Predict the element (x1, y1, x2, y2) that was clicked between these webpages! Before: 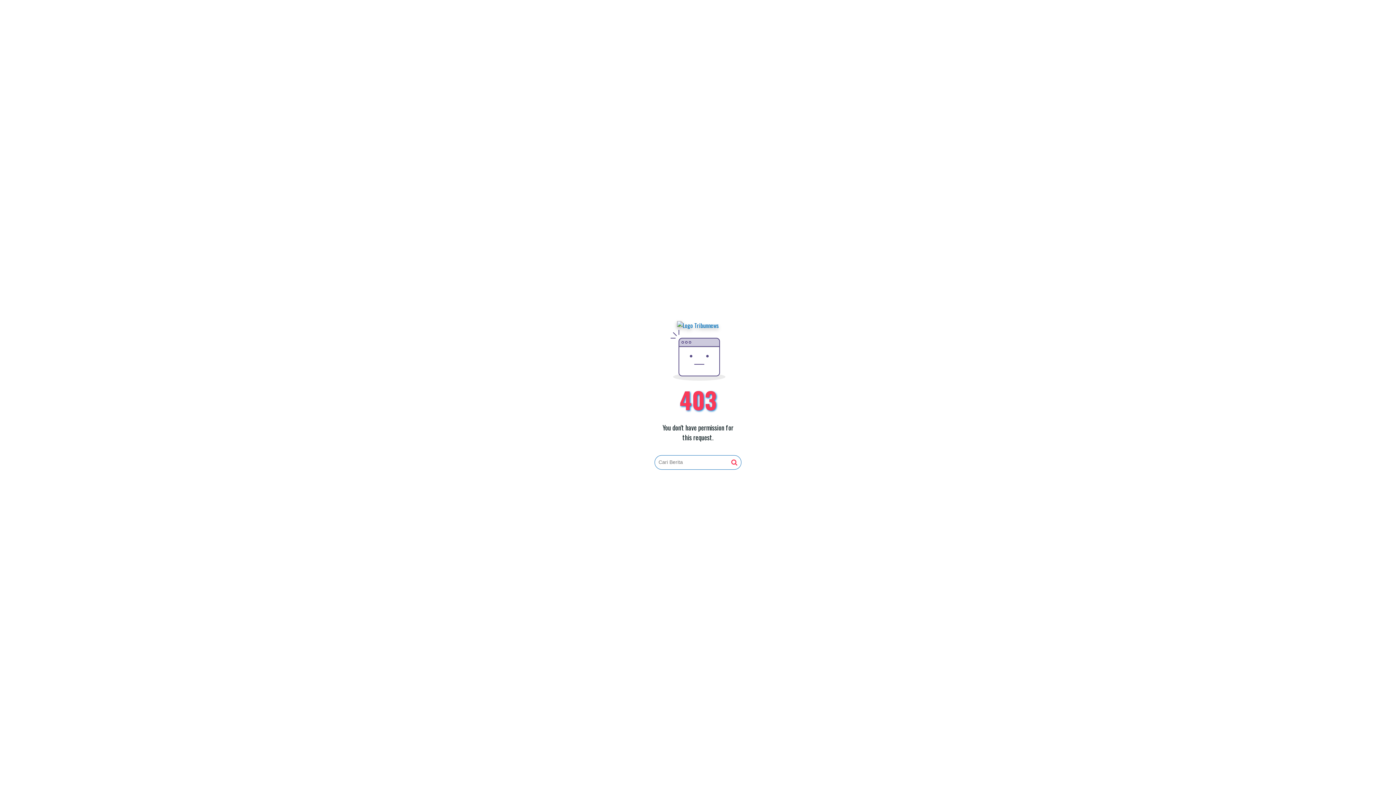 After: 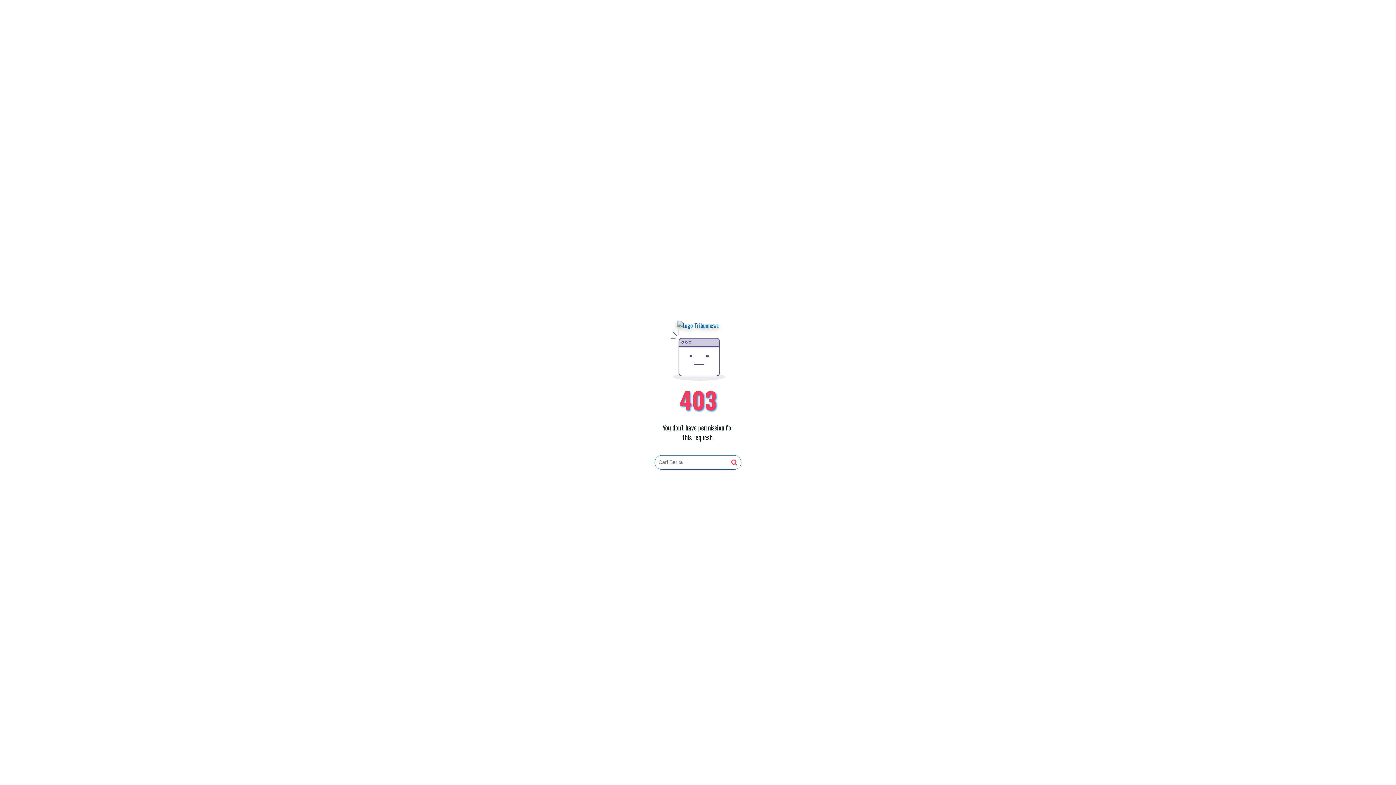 Action: bbox: (677, 321, 719, 330)